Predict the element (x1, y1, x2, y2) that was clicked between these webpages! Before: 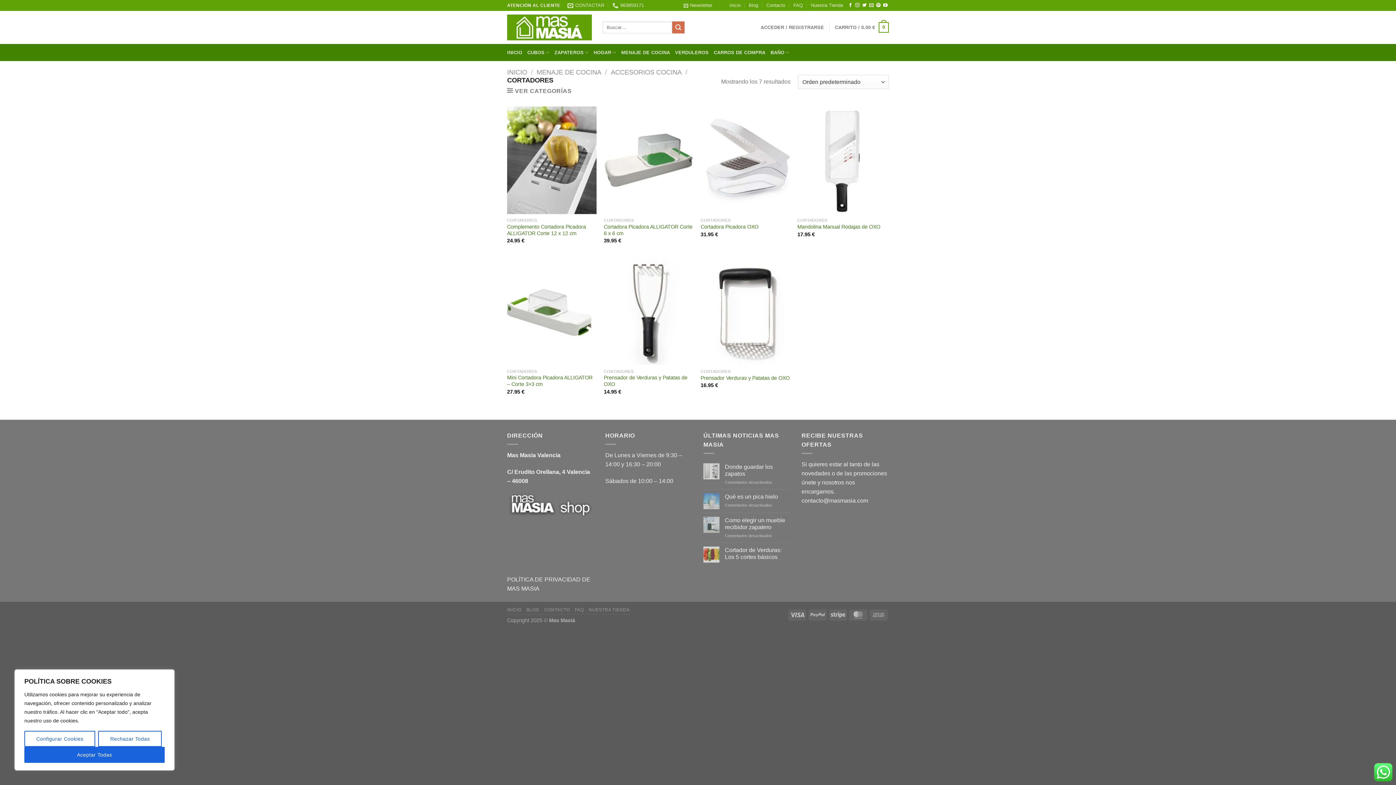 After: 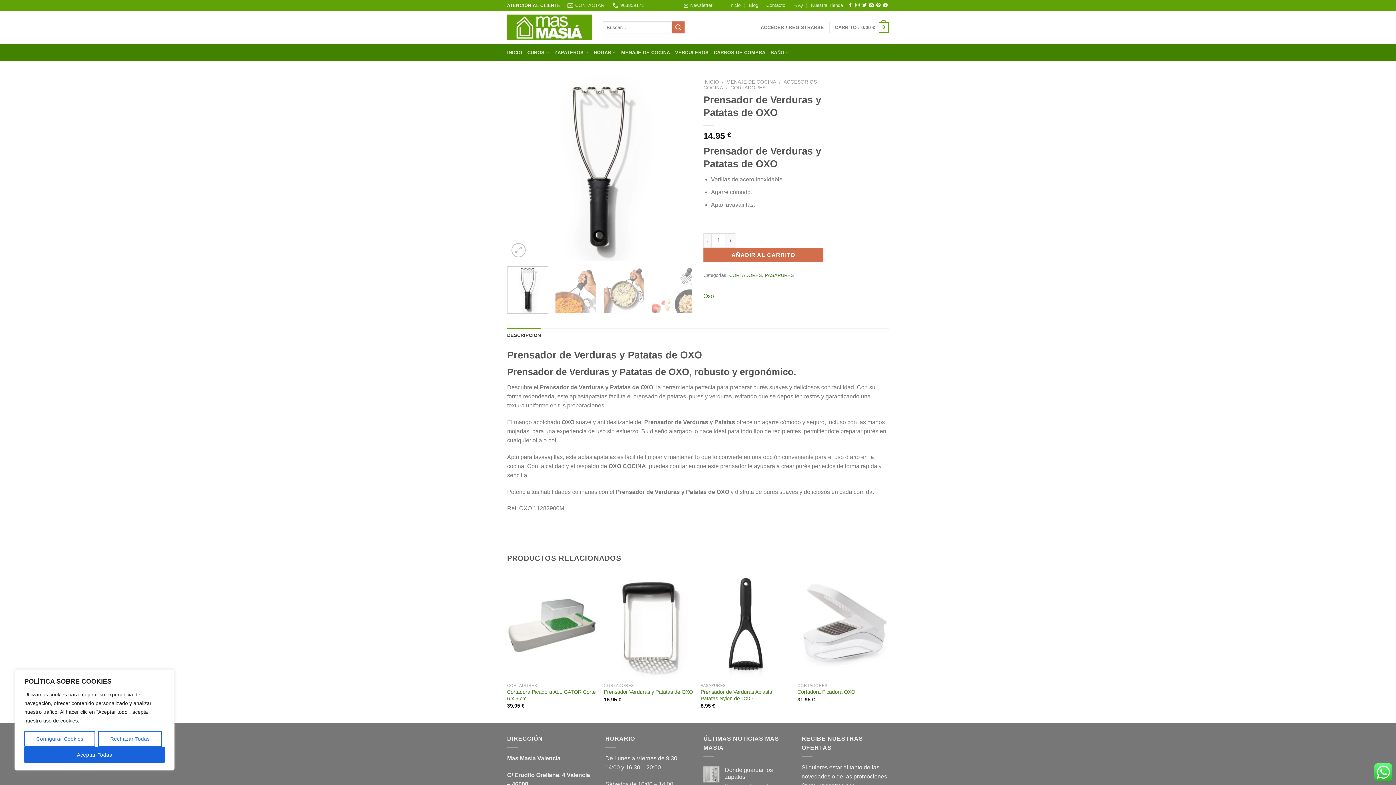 Action: label: Prensador de Verduras y Patatas de OXO bbox: (604, 257, 693, 365)